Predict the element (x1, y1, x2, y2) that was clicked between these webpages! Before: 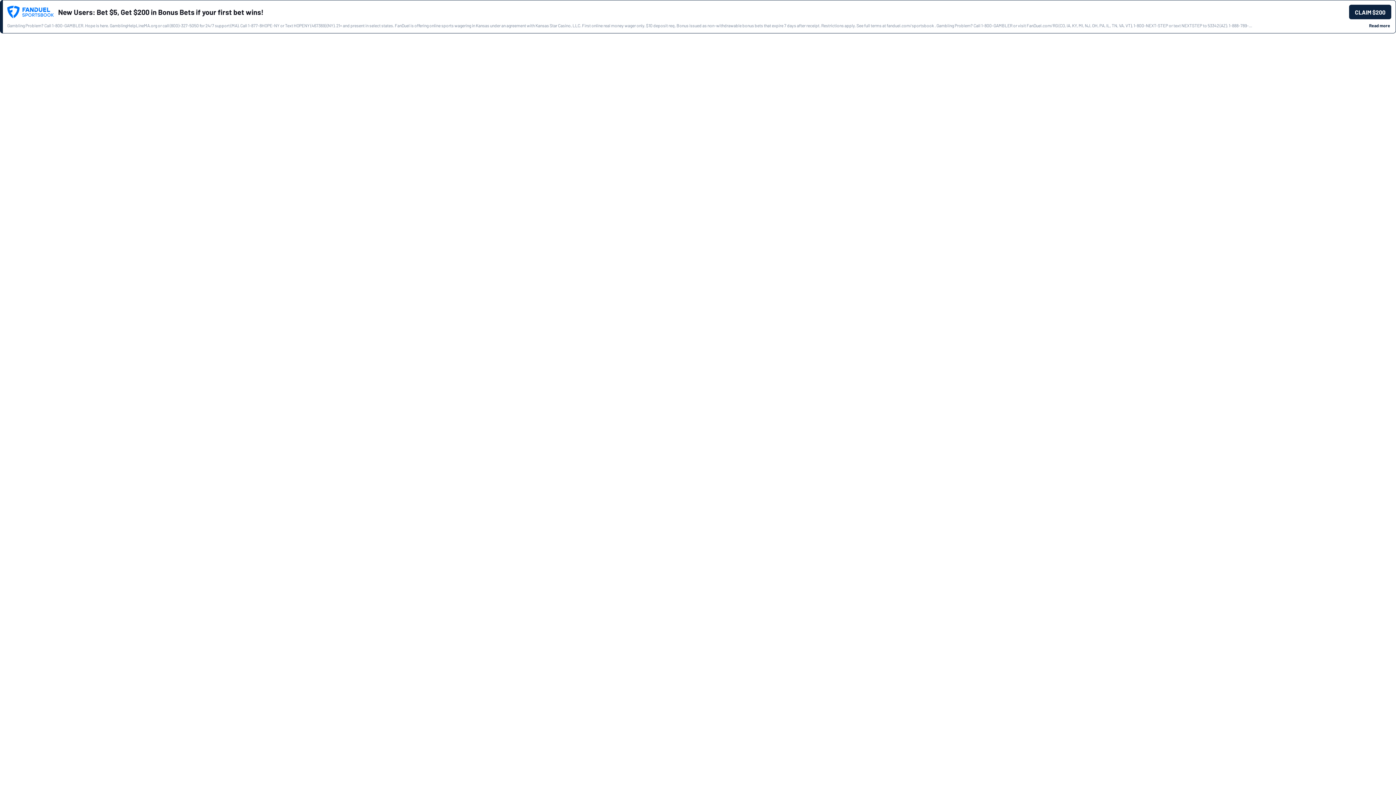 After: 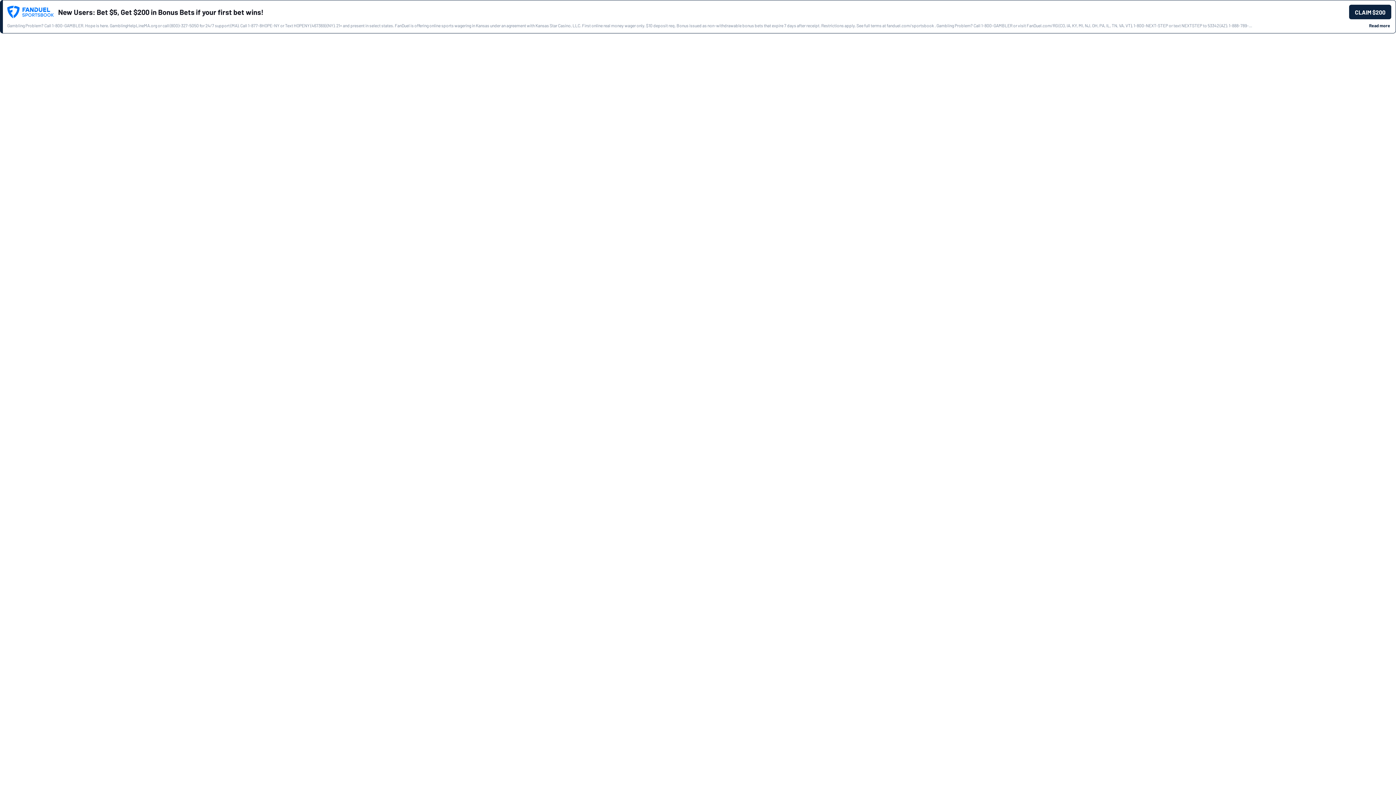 Action: bbox: (7, 5, 53, 18)